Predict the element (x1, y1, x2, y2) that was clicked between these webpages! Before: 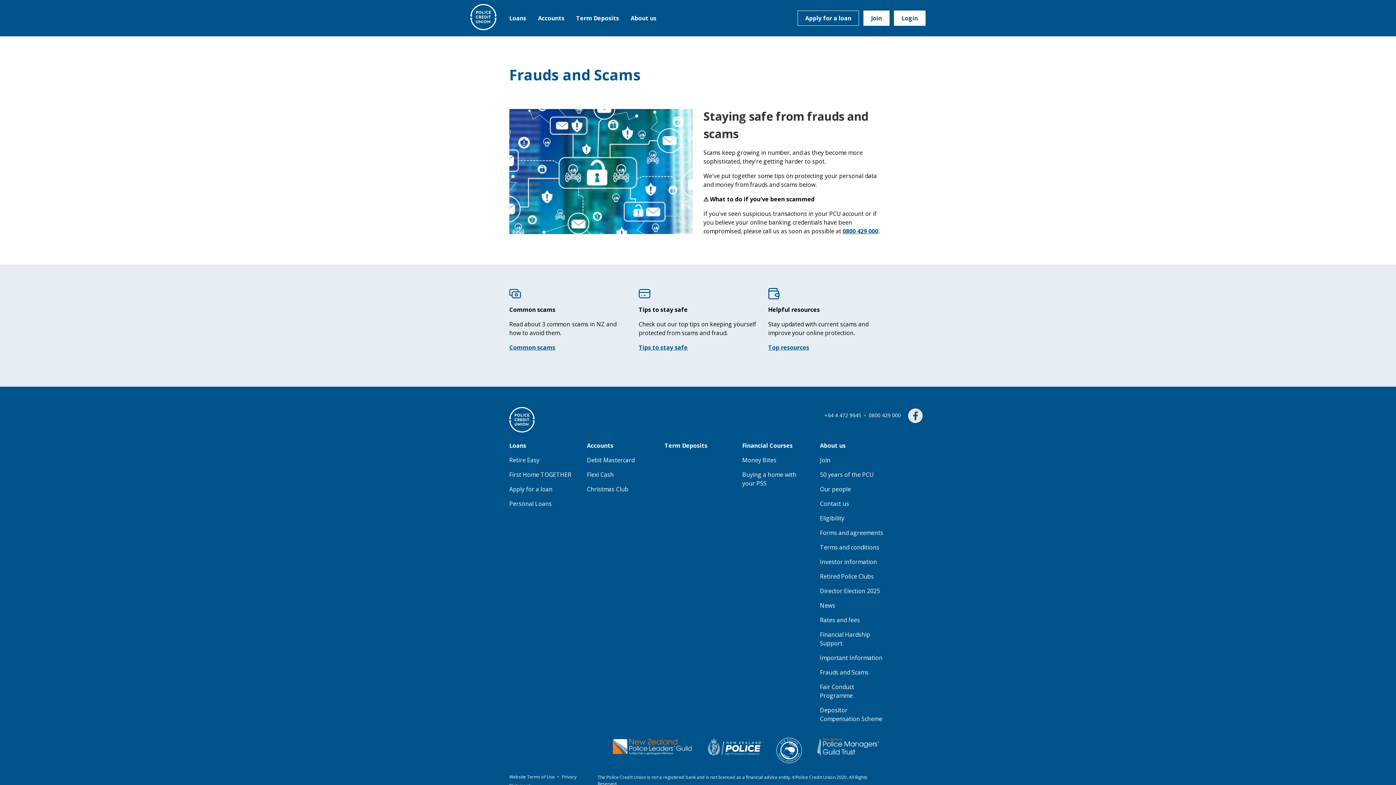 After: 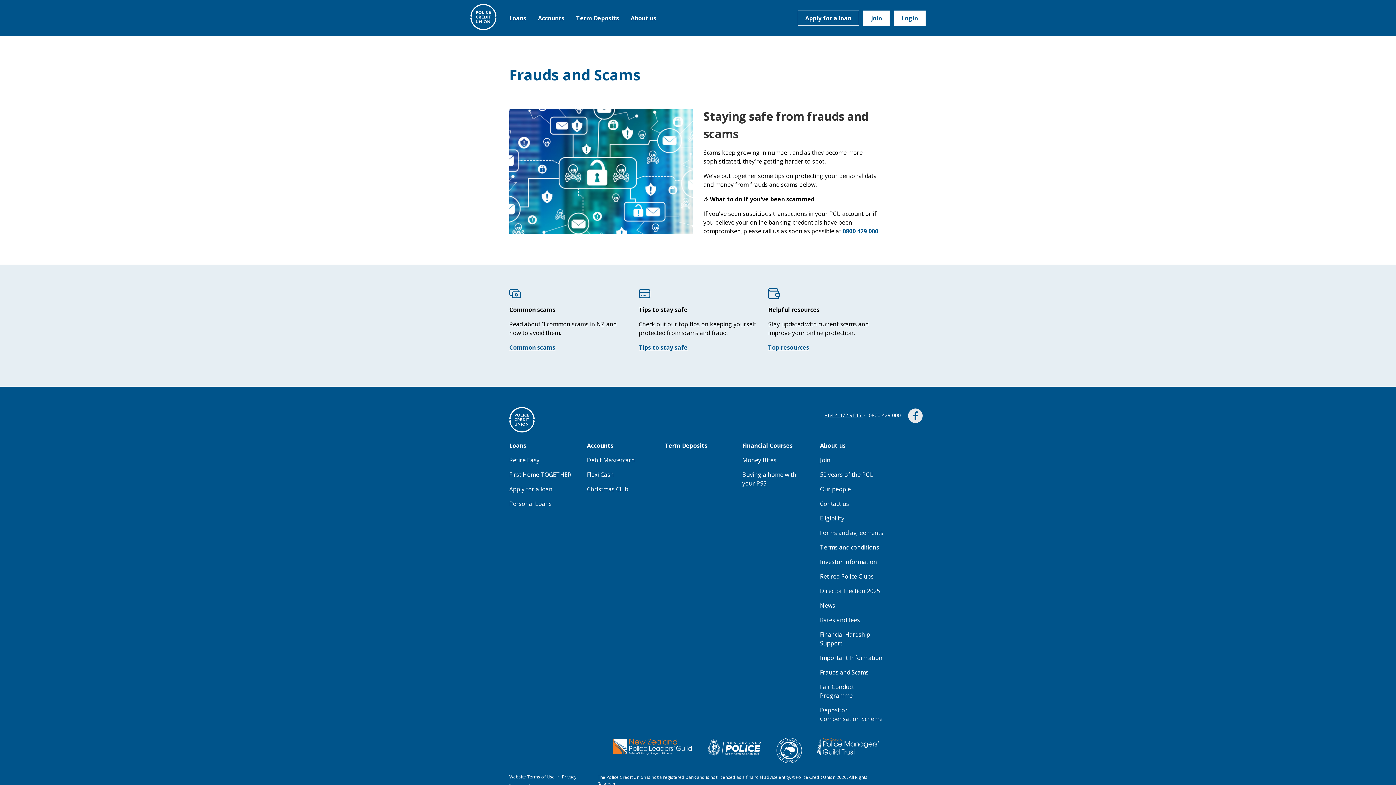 Action: label: +64 4 472 9645  bbox: (824, 412, 862, 419)